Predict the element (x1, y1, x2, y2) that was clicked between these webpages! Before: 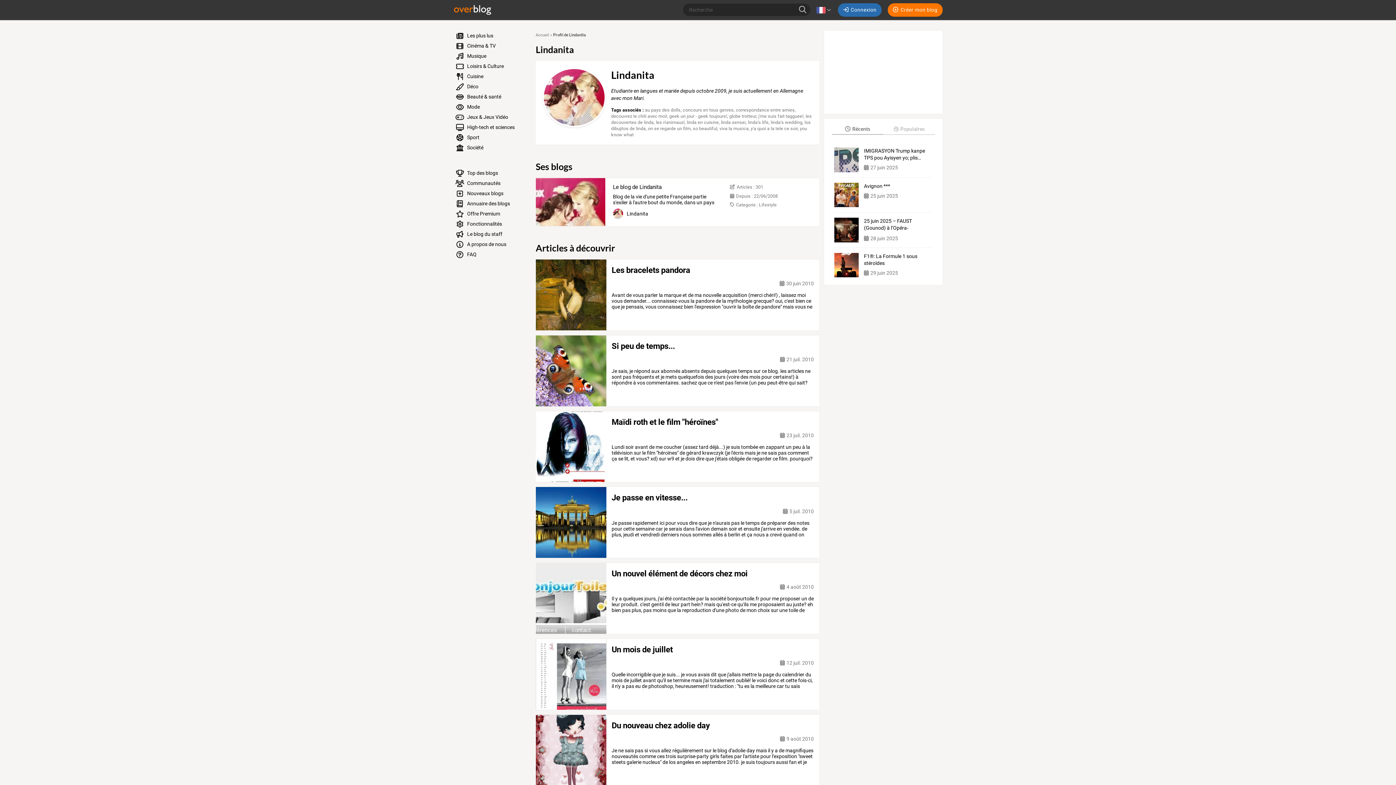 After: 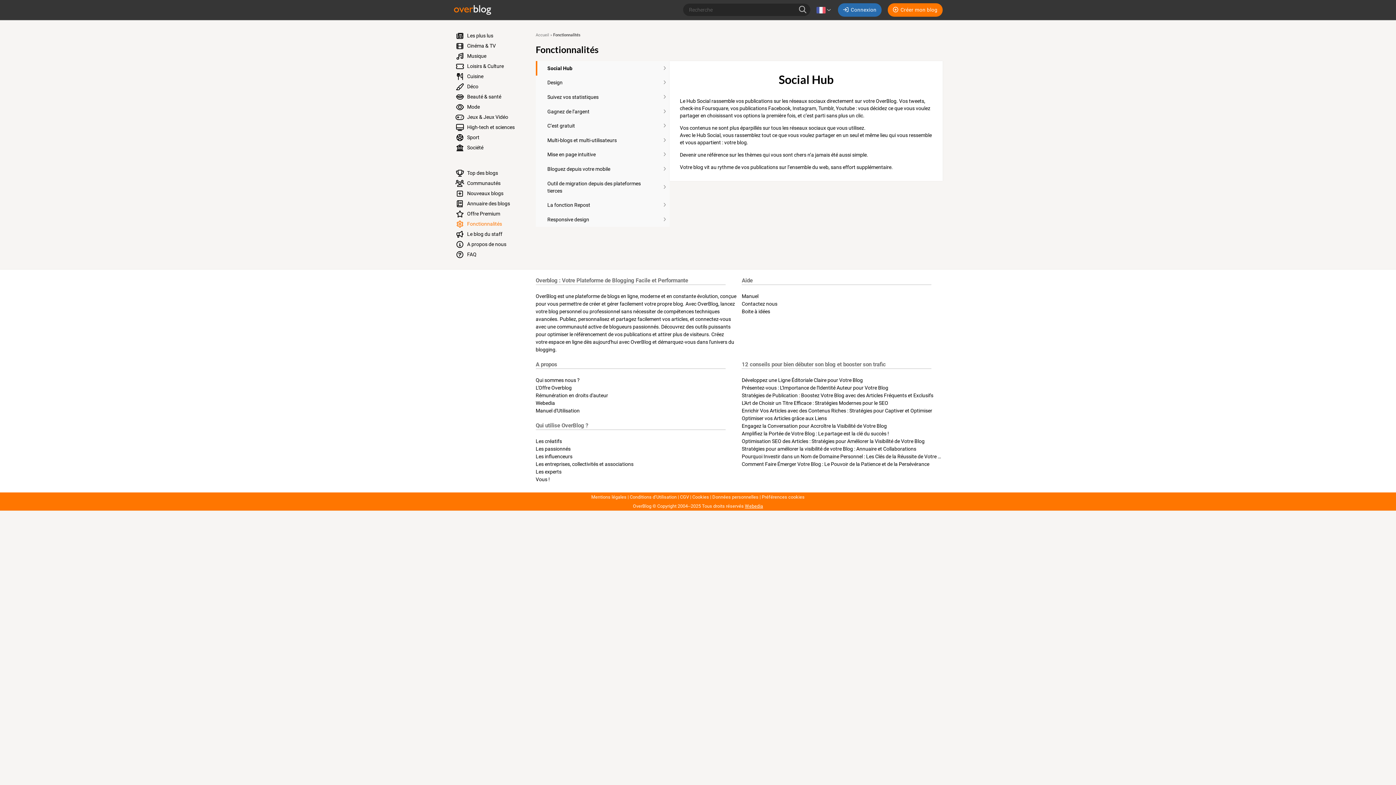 Action: bbox: (450, 218, 527, 229) label:  Fonctionnalités